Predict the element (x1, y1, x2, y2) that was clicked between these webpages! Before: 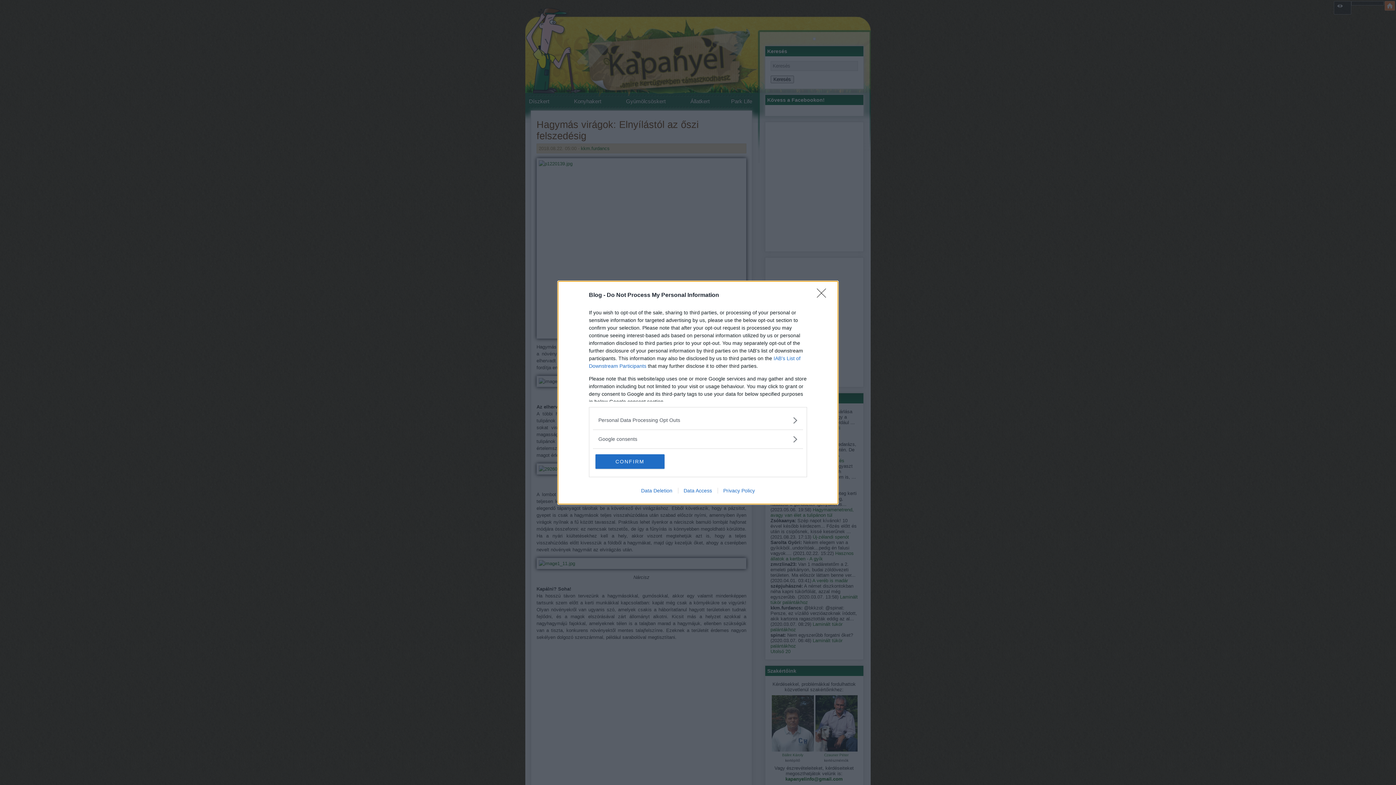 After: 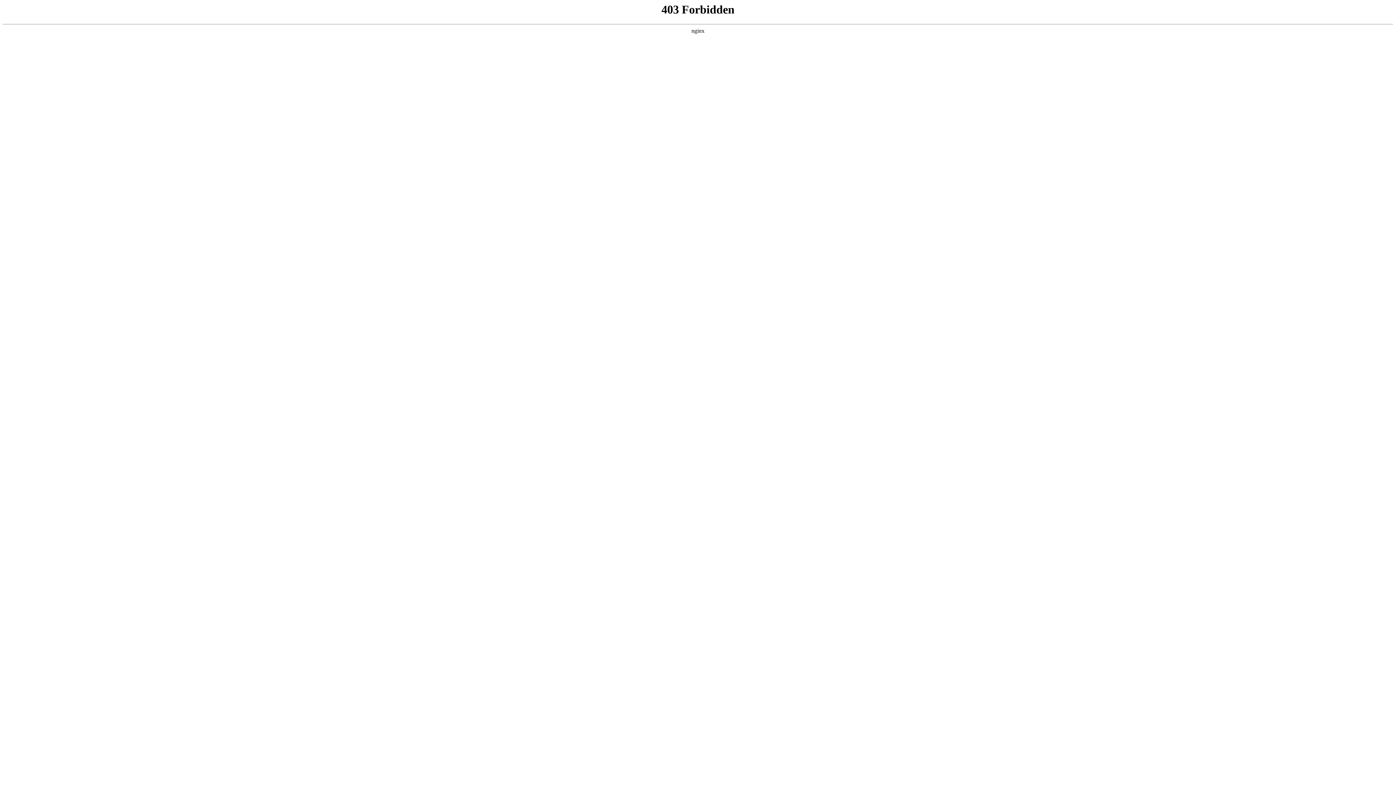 Action: bbox: (678, 487, 717, 493) label: Data Access